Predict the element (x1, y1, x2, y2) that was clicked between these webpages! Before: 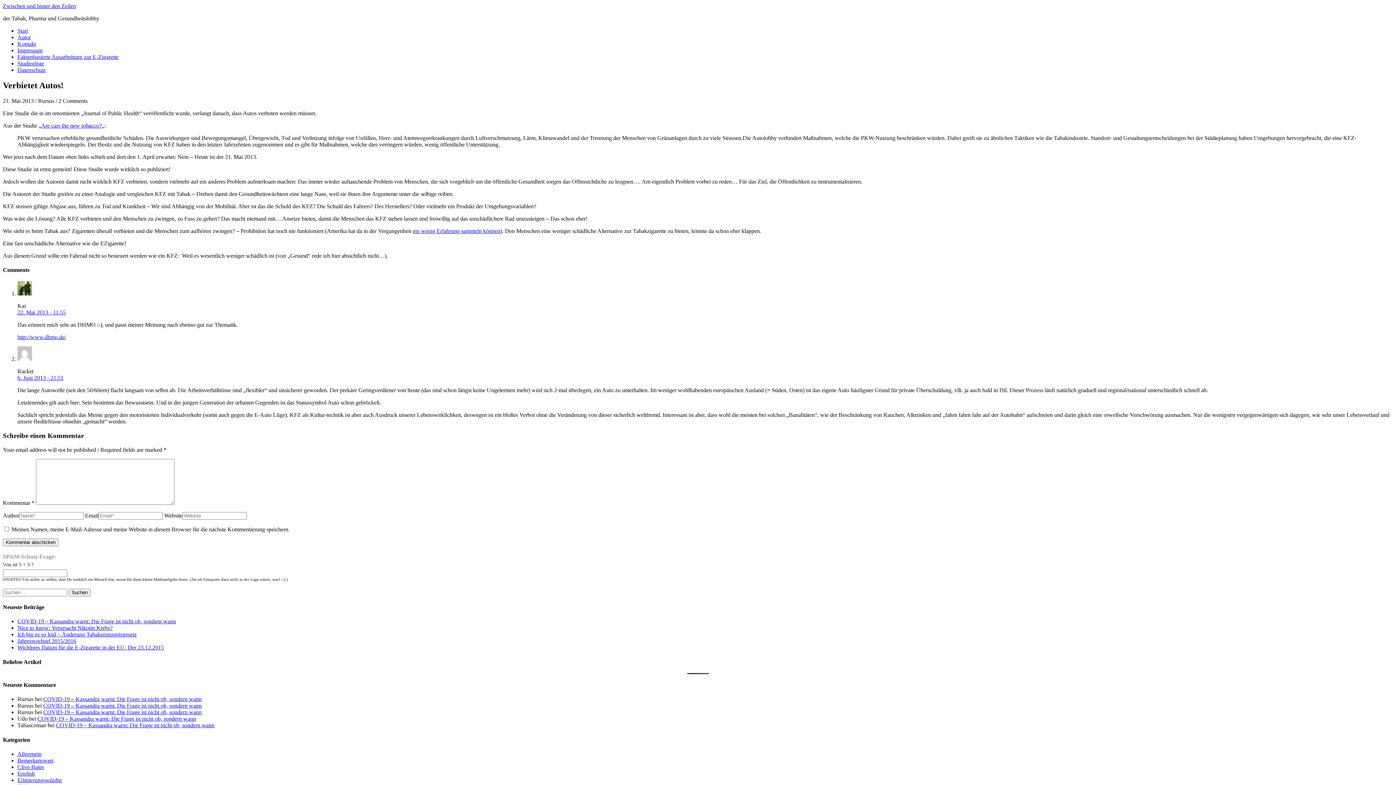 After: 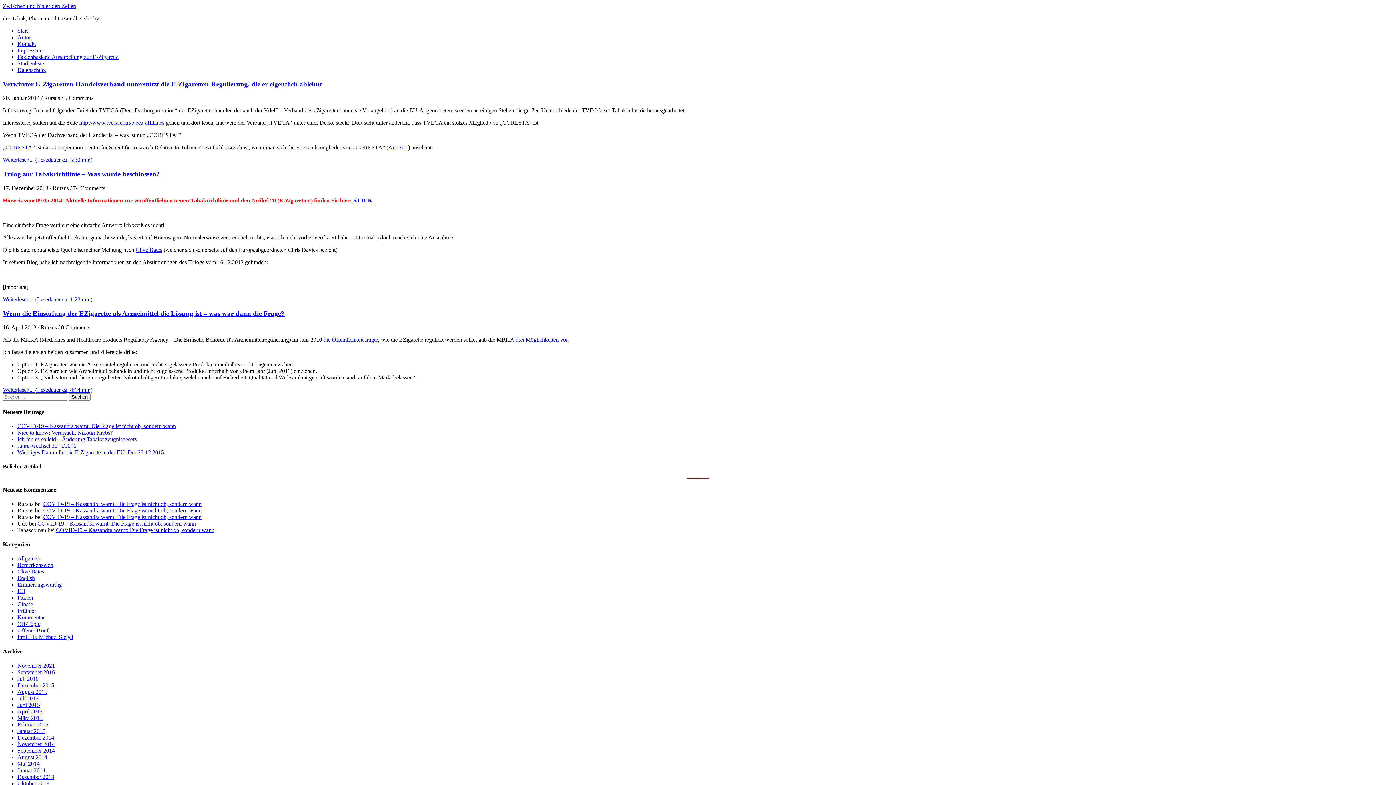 Action: label: Clive Bates bbox: (17, 764, 44, 770)